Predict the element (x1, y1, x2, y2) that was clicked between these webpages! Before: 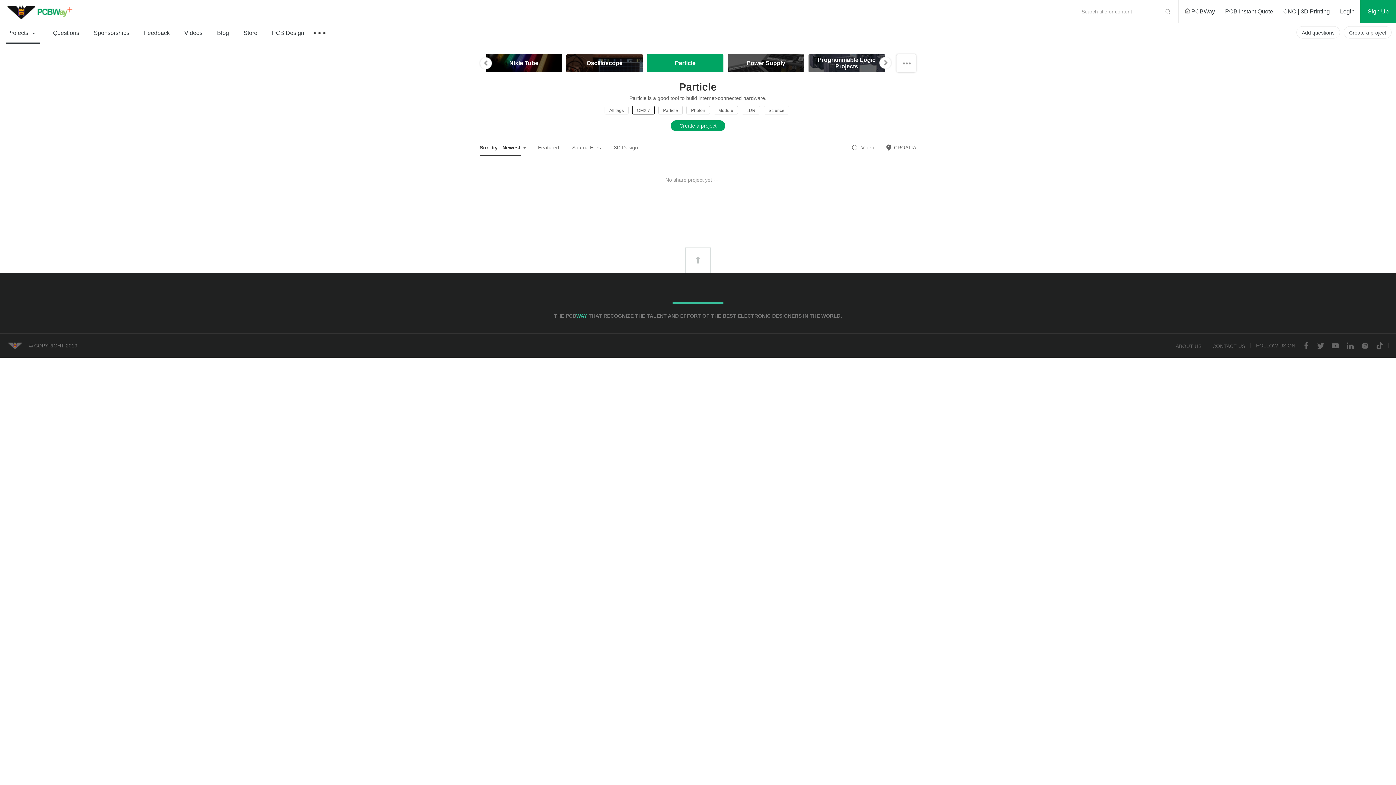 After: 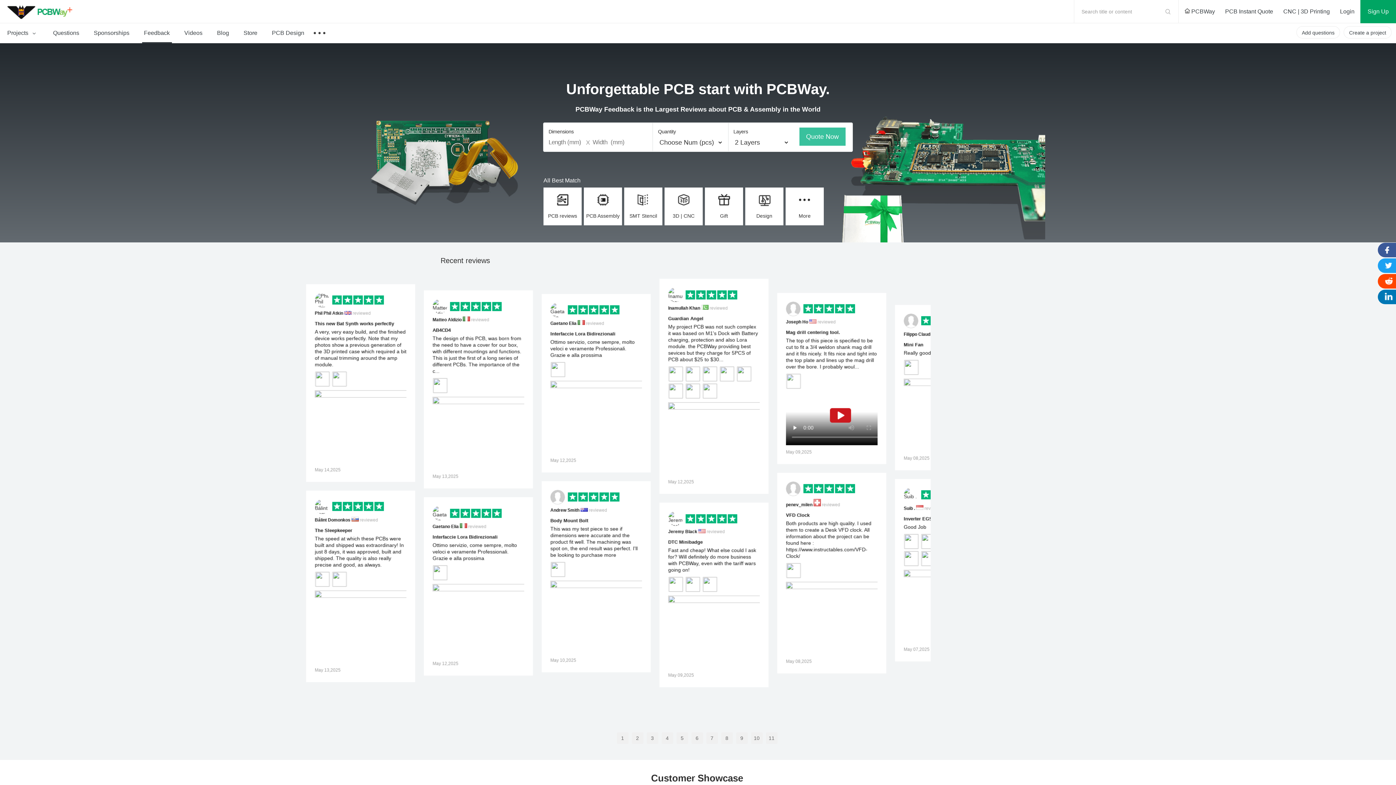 Action: bbox: (136, 23, 177, 42) label: Feedback